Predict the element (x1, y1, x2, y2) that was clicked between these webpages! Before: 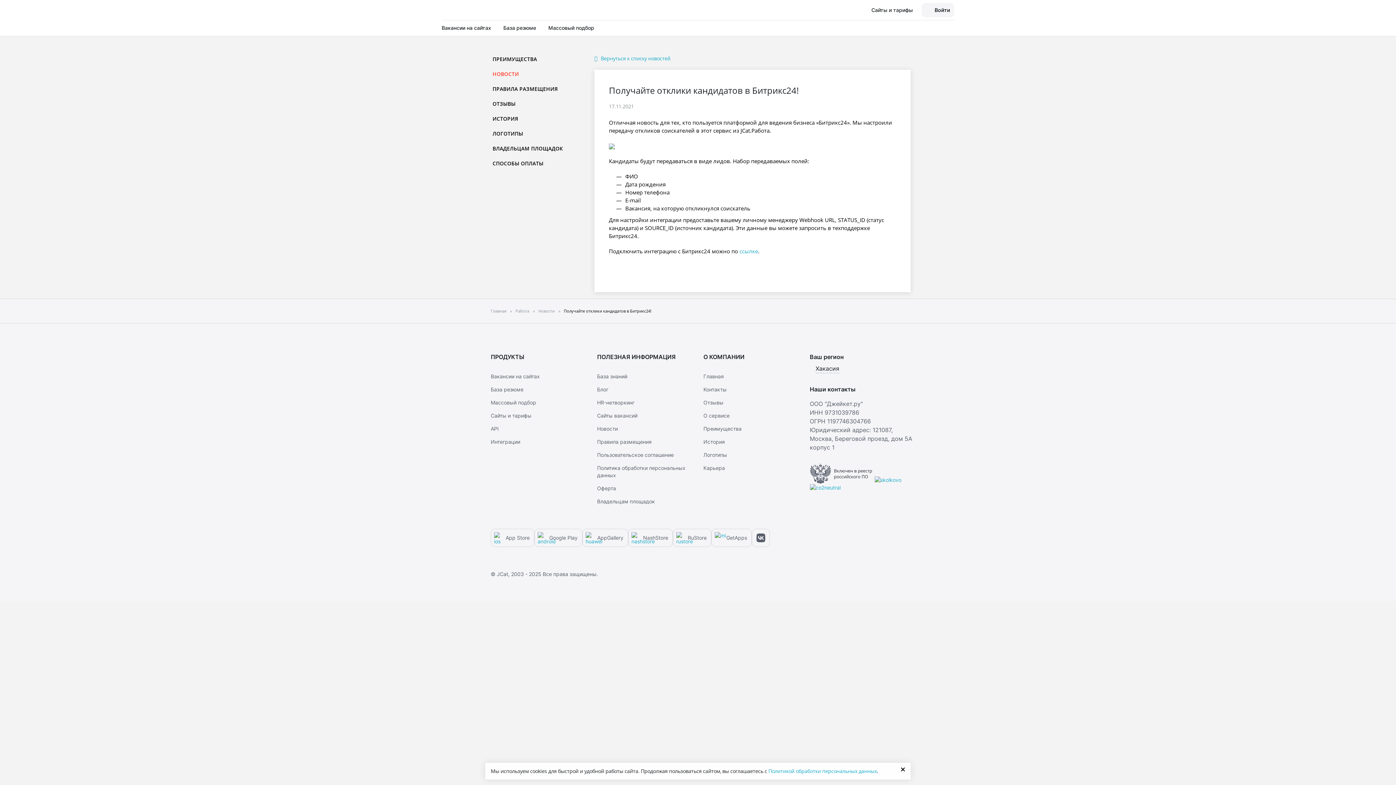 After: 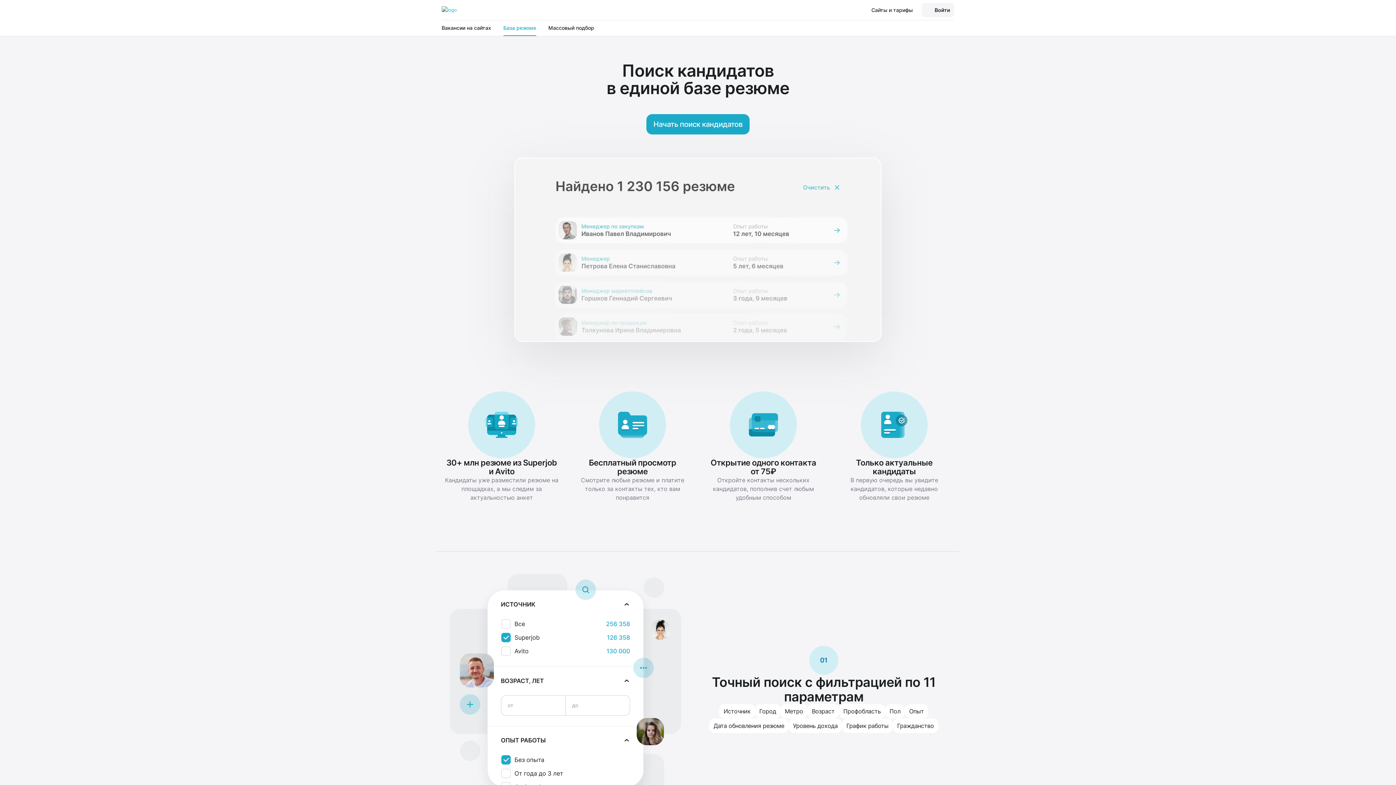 Action: label: База резюме bbox: (503, 20, 536, 36)